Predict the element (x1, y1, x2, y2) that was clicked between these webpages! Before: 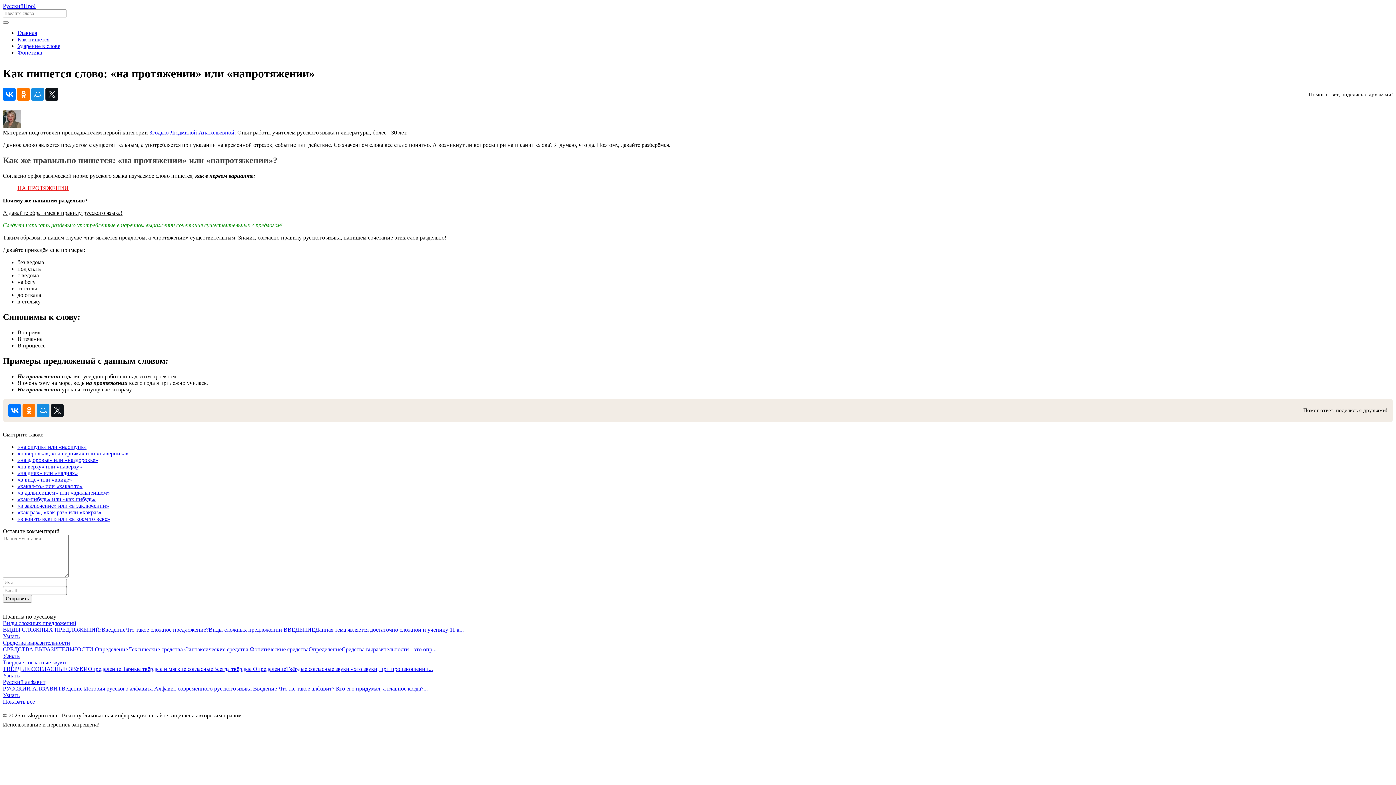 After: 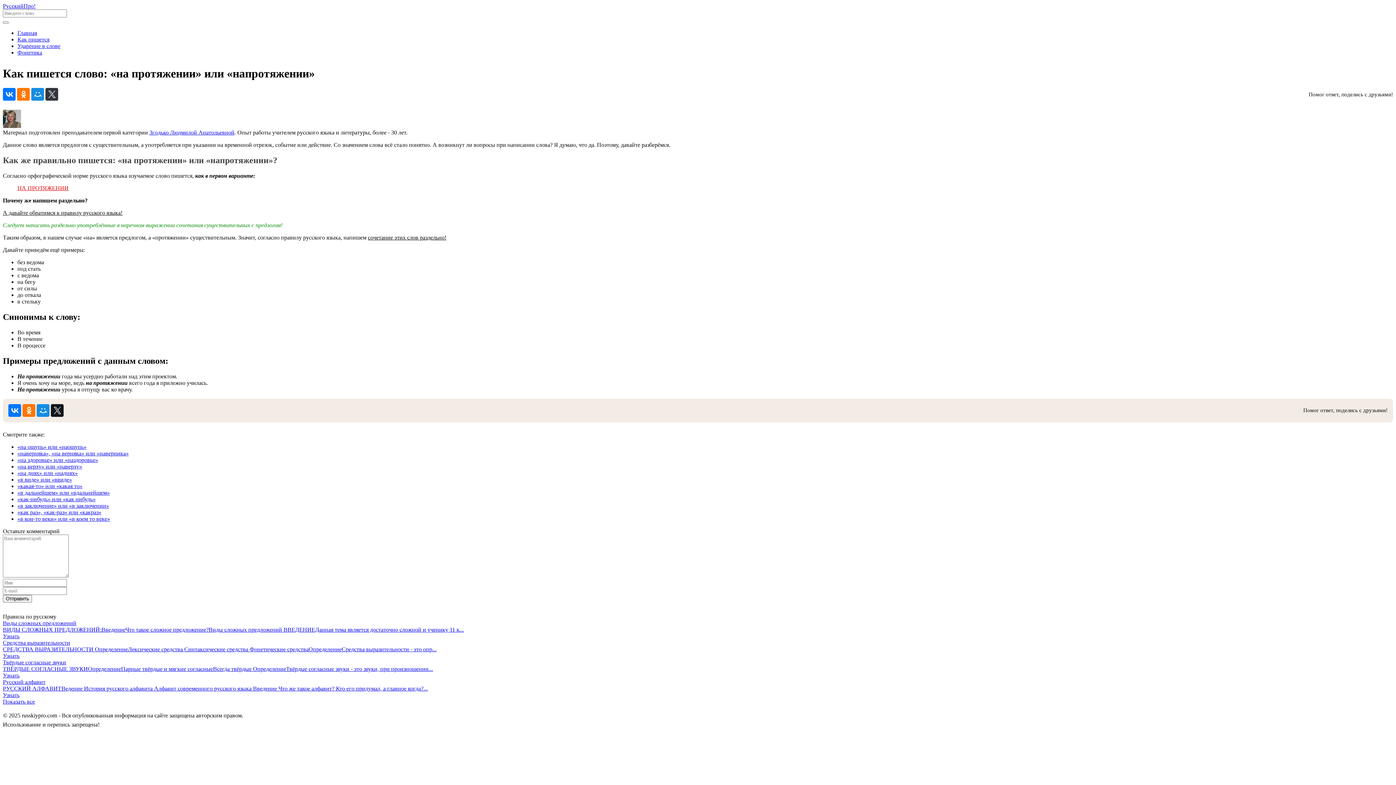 Action: bbox: (45, 88, 58, 100)